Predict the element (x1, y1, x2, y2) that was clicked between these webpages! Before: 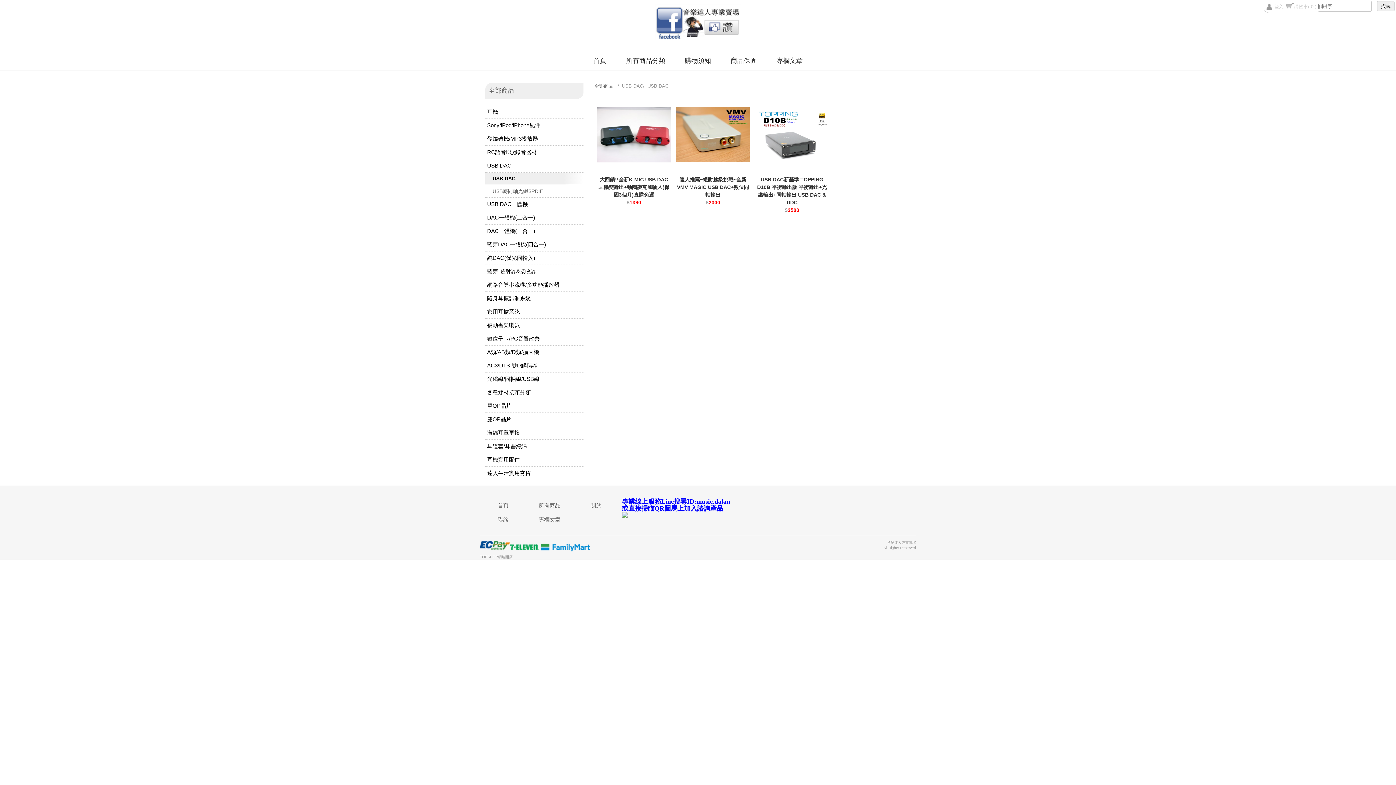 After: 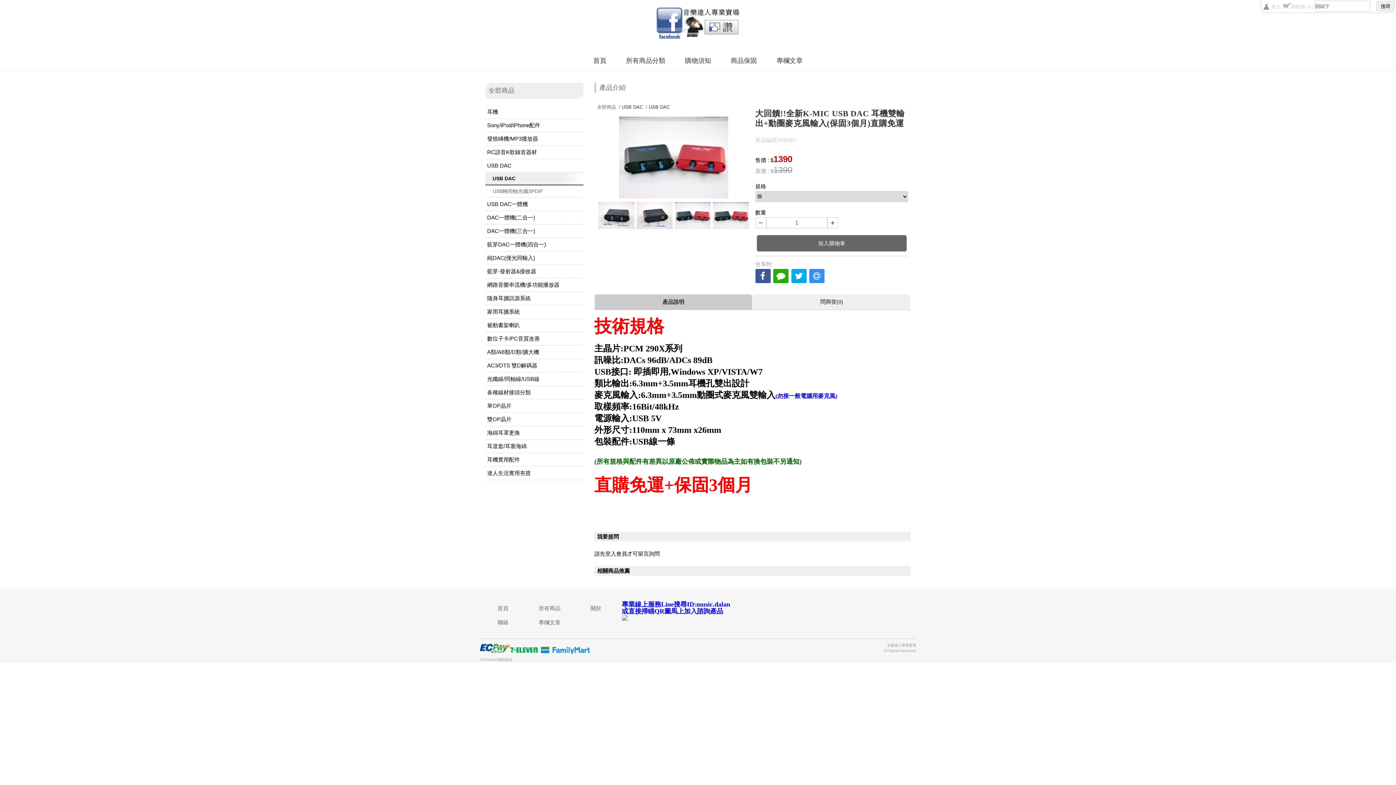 Action: bbox: (597, 98, 671, 206) label: 大回饋!!全新K-MIC USB DAC 耳機雙輸出+動圈麥克風輸入(保固3個月)直購免運
$1390